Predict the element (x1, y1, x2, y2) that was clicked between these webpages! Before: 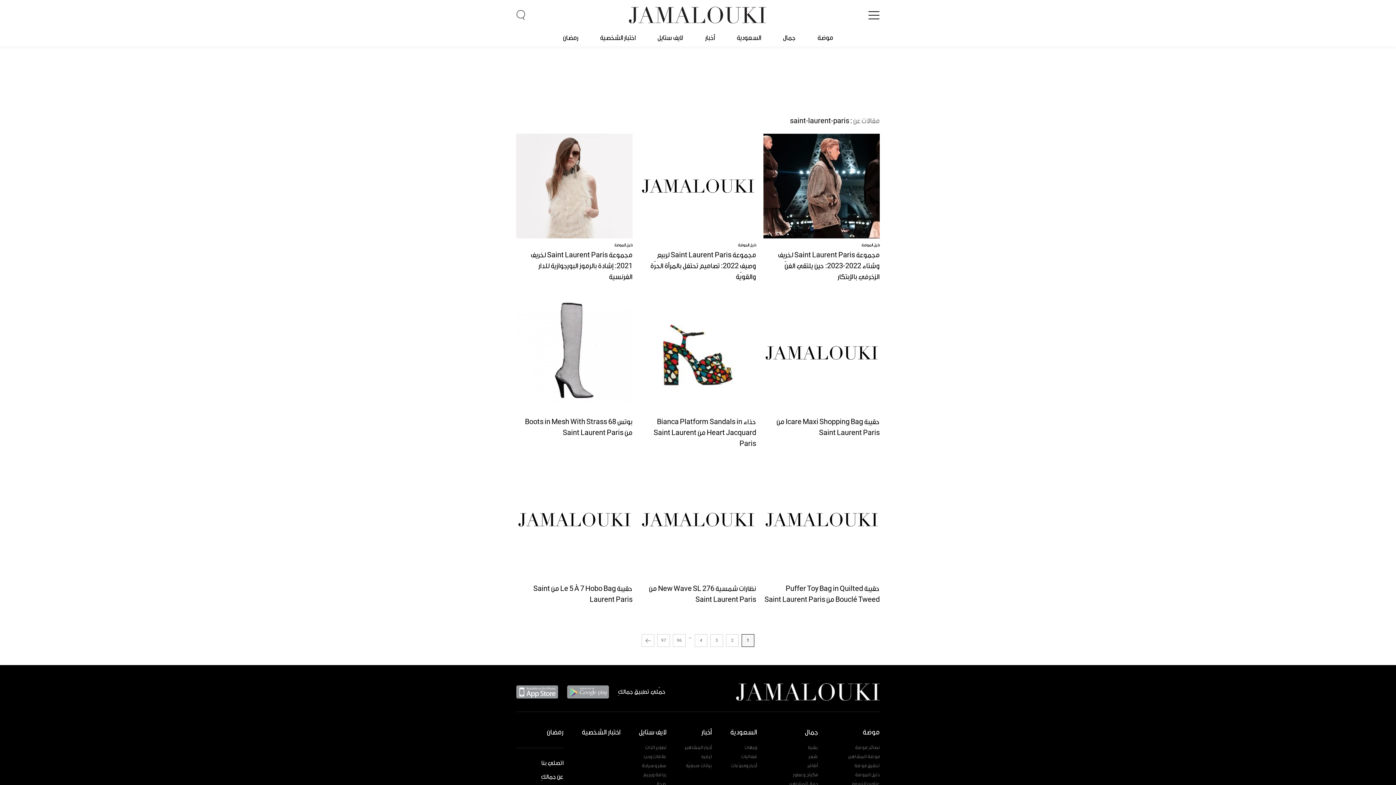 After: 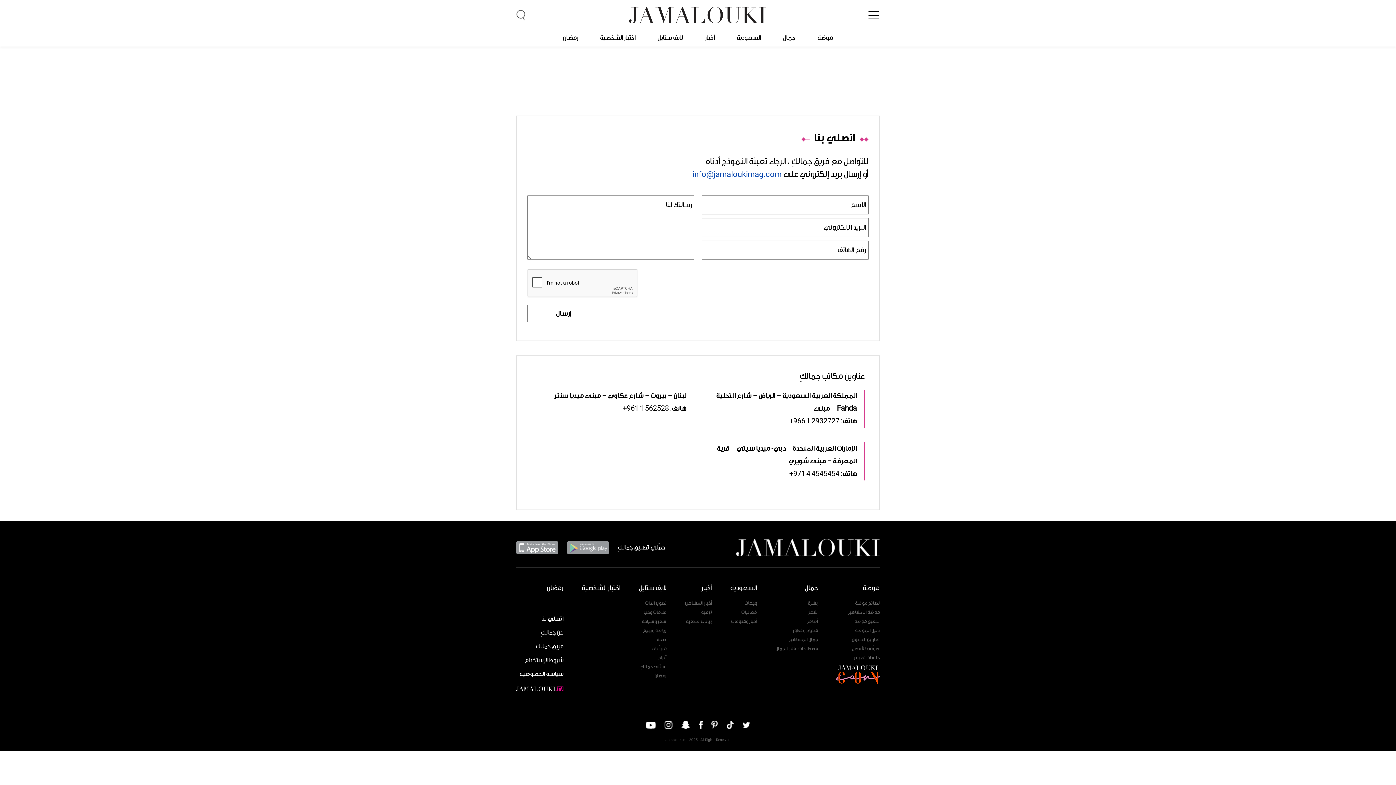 Action: bbox: (516, 759, 563, 767) label: اتصلي بنا